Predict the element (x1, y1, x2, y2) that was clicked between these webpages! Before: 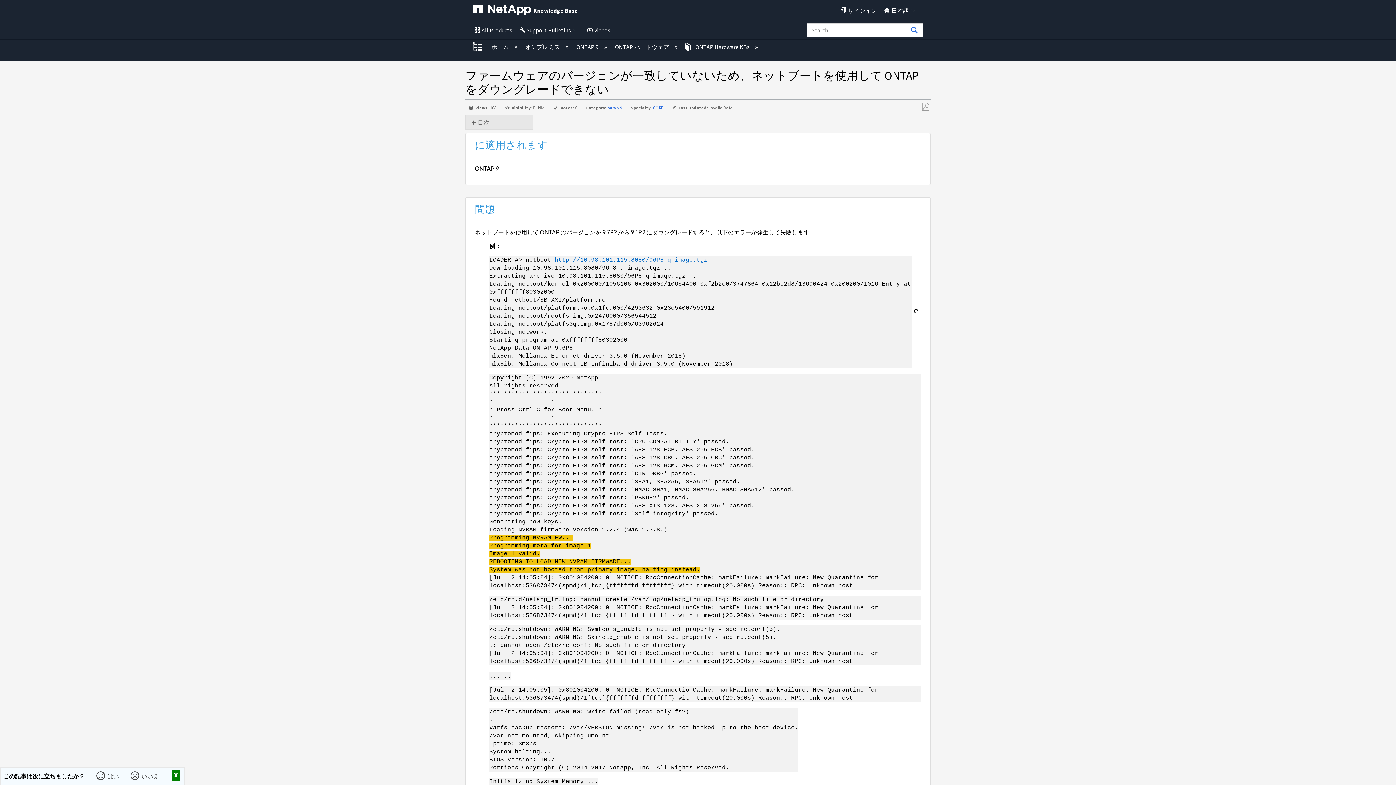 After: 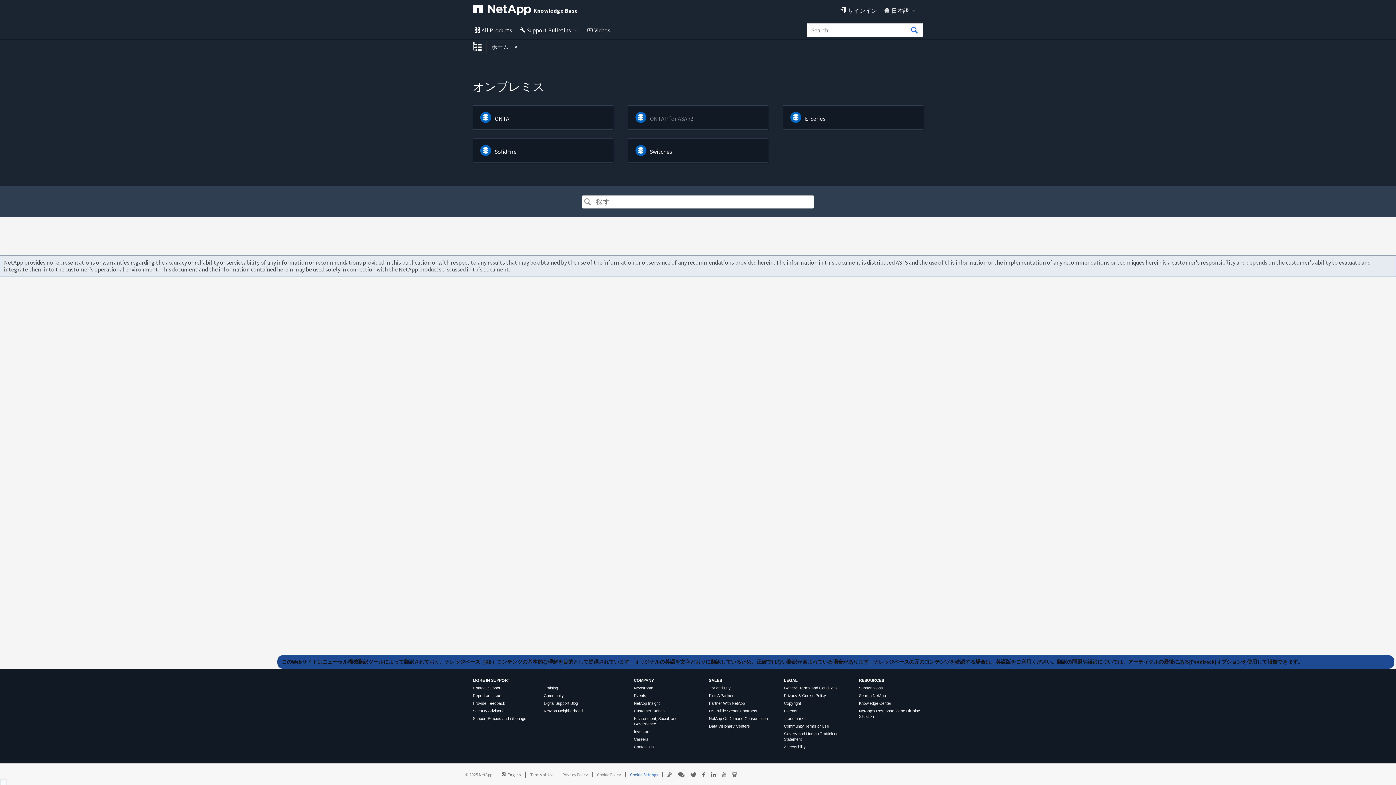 Action: label: オンプレミス  bbox: (523, 43, 561, 50)